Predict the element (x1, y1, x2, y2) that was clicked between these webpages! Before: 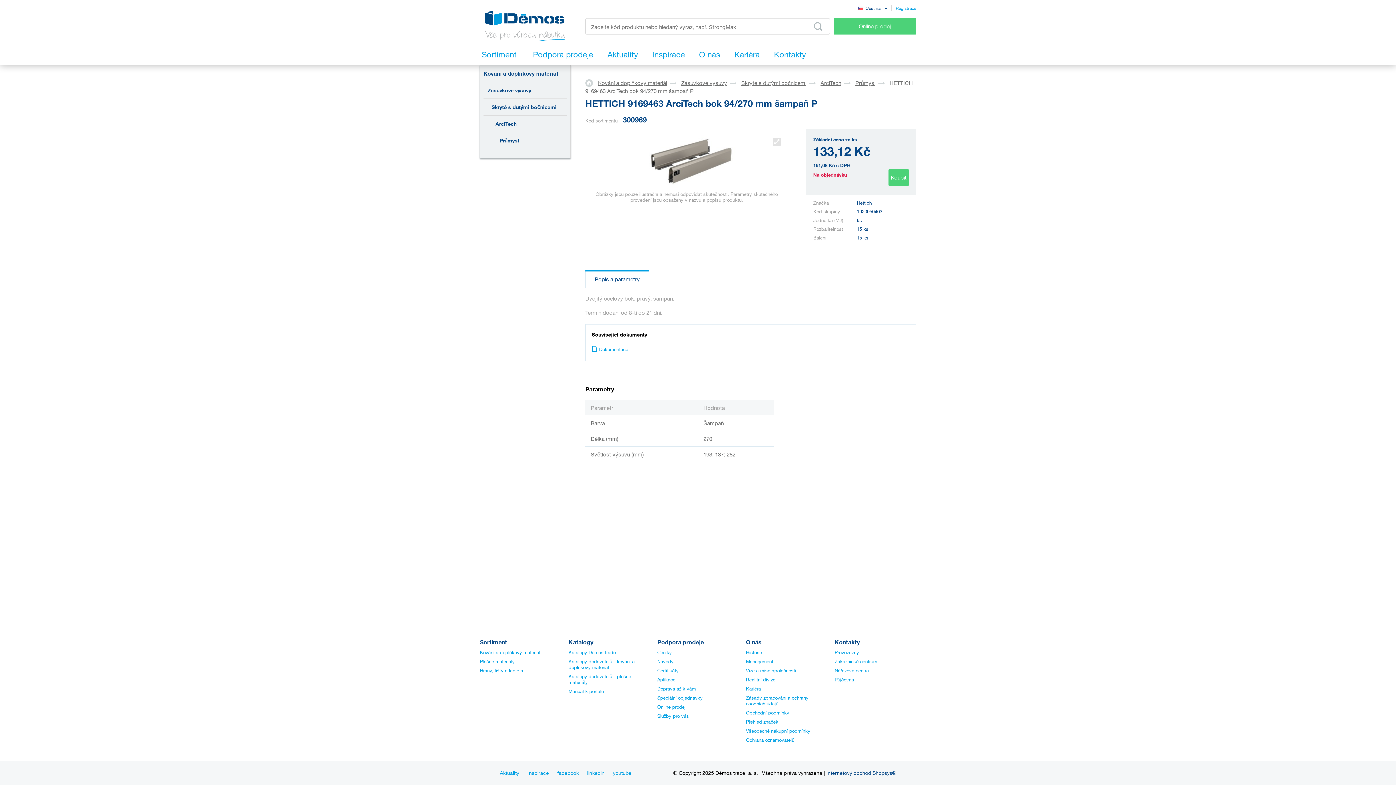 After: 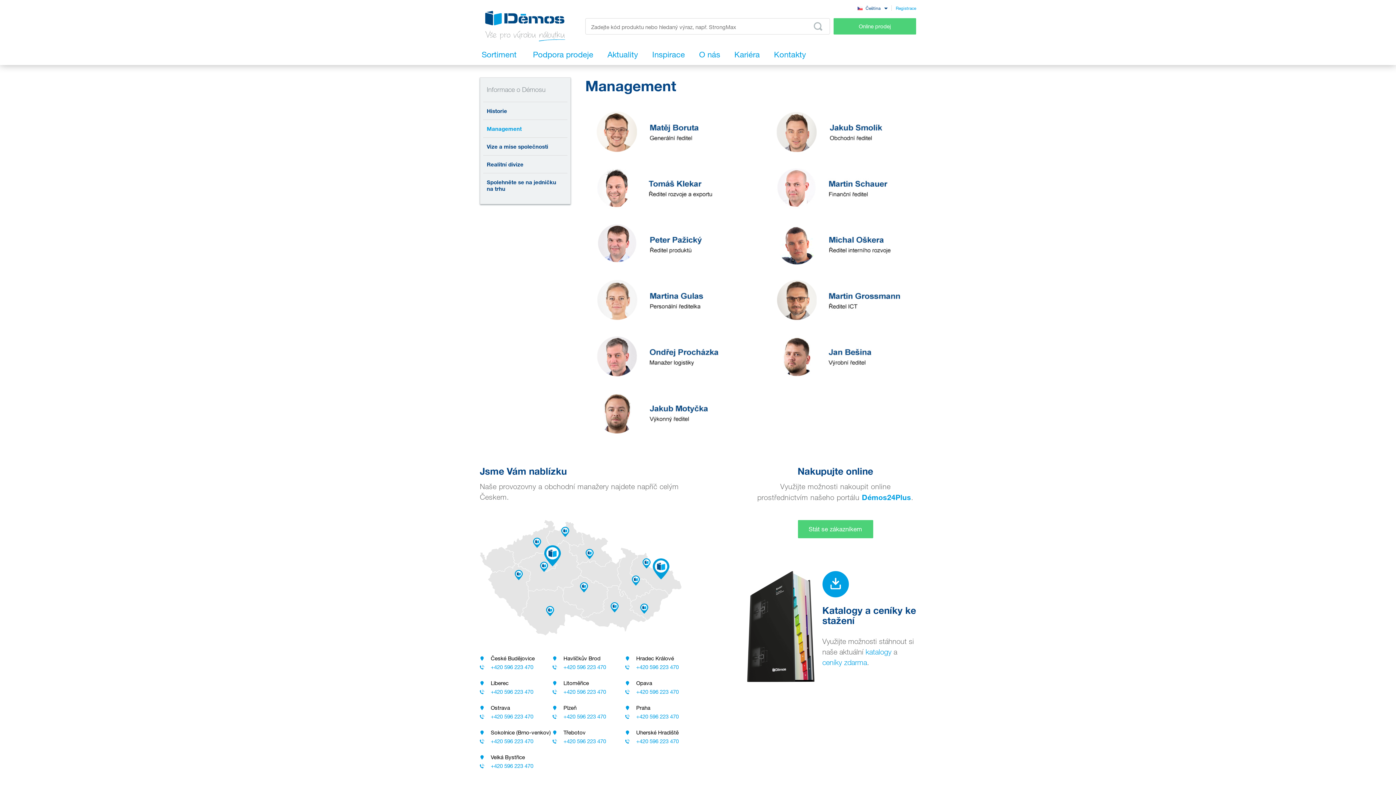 Action: label: Management bbox: (746, 658, 773, 664)